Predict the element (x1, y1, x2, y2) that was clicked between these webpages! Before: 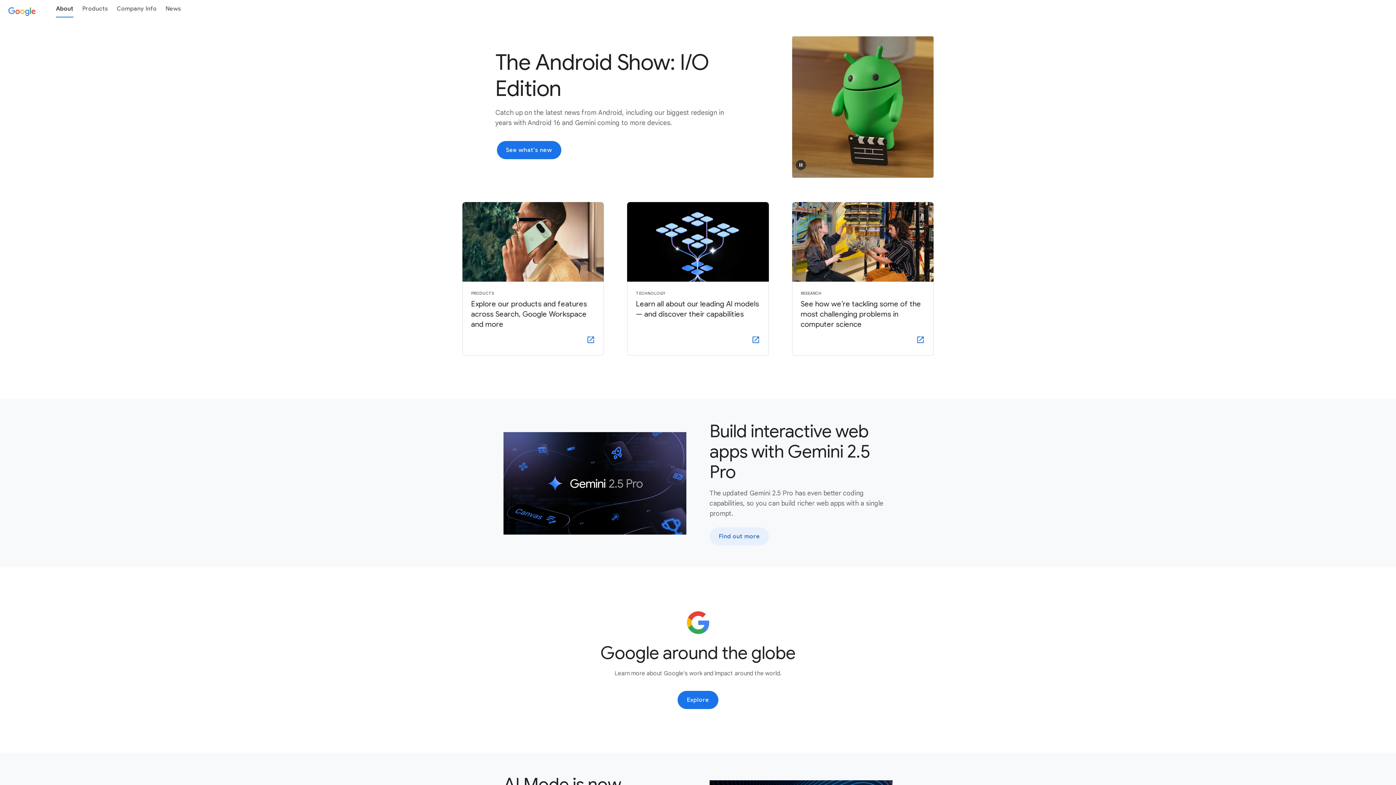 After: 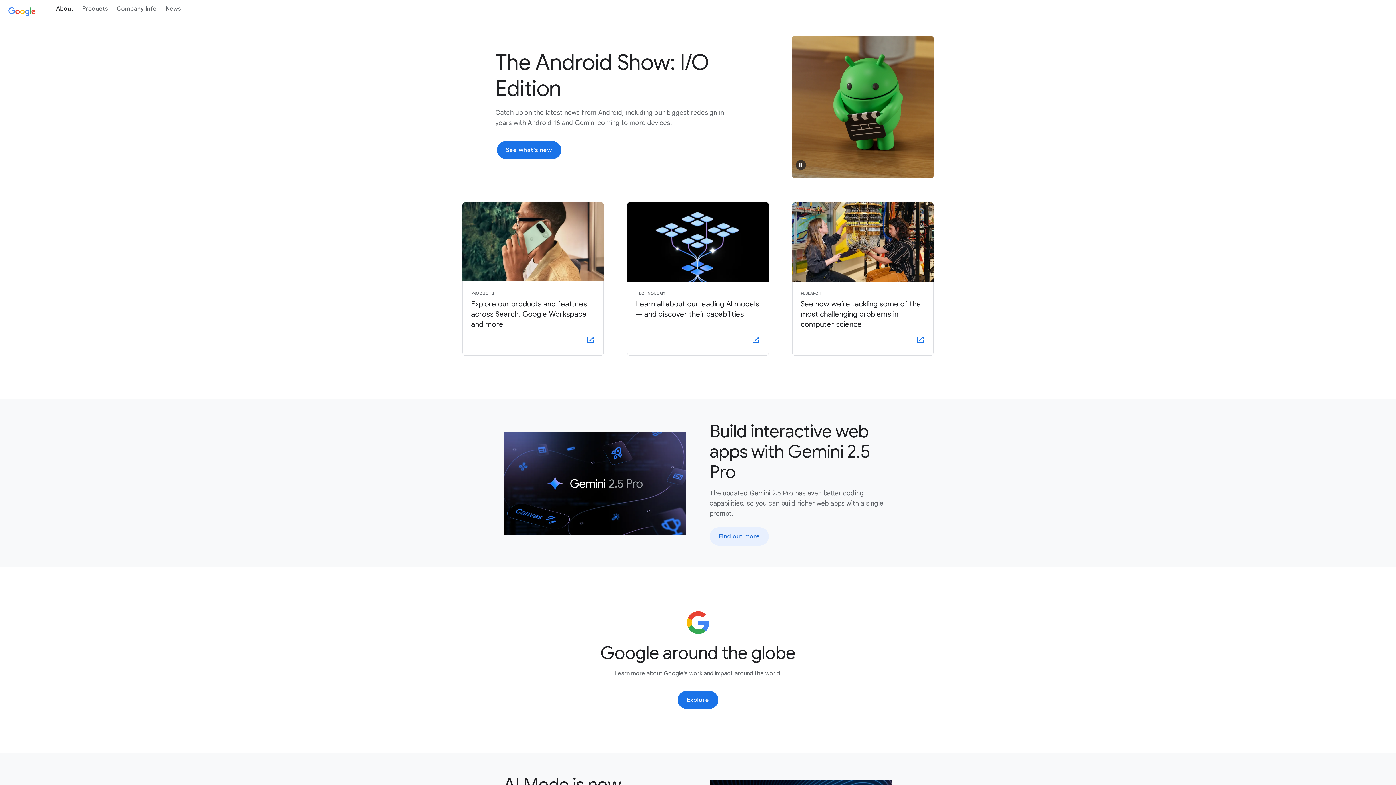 Action: label: About bbox: (51, 0, 77, 17)